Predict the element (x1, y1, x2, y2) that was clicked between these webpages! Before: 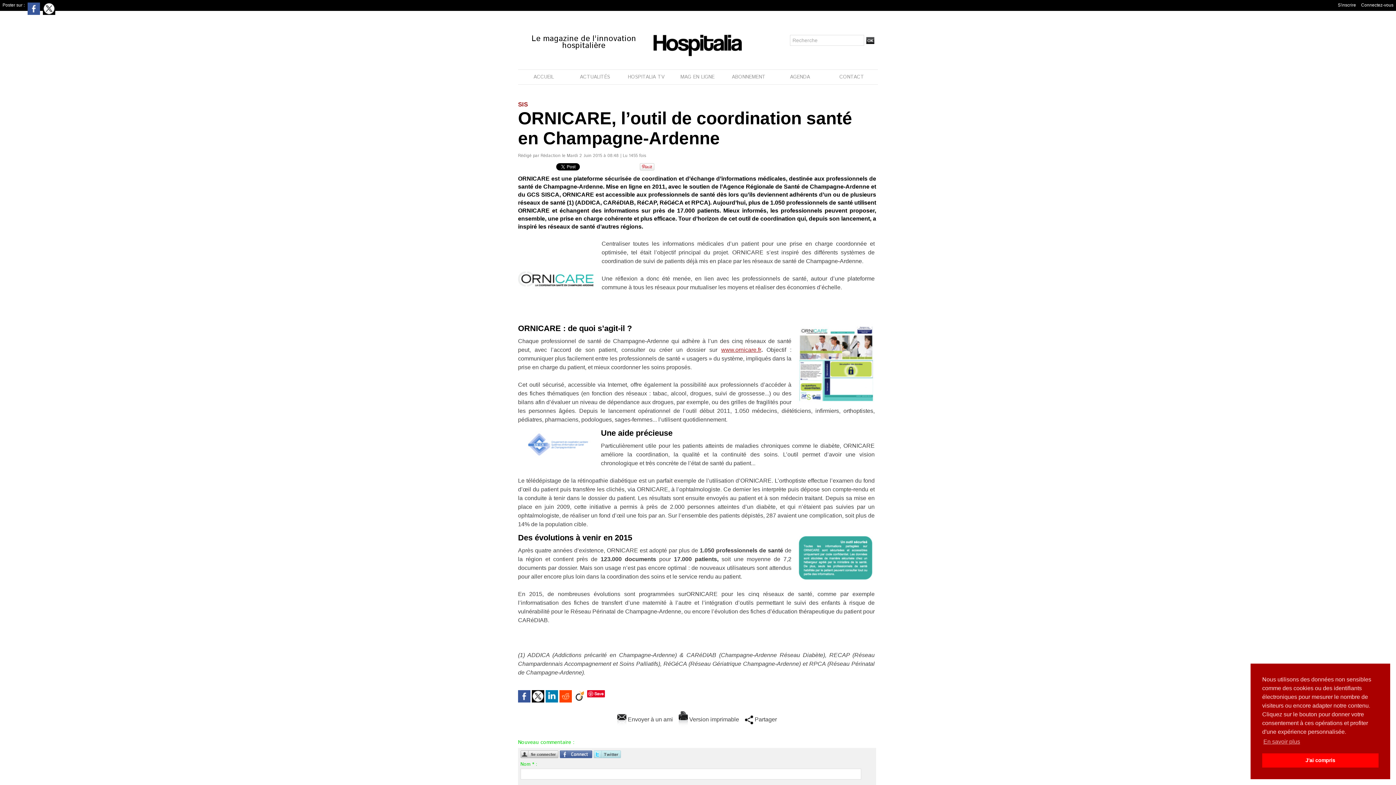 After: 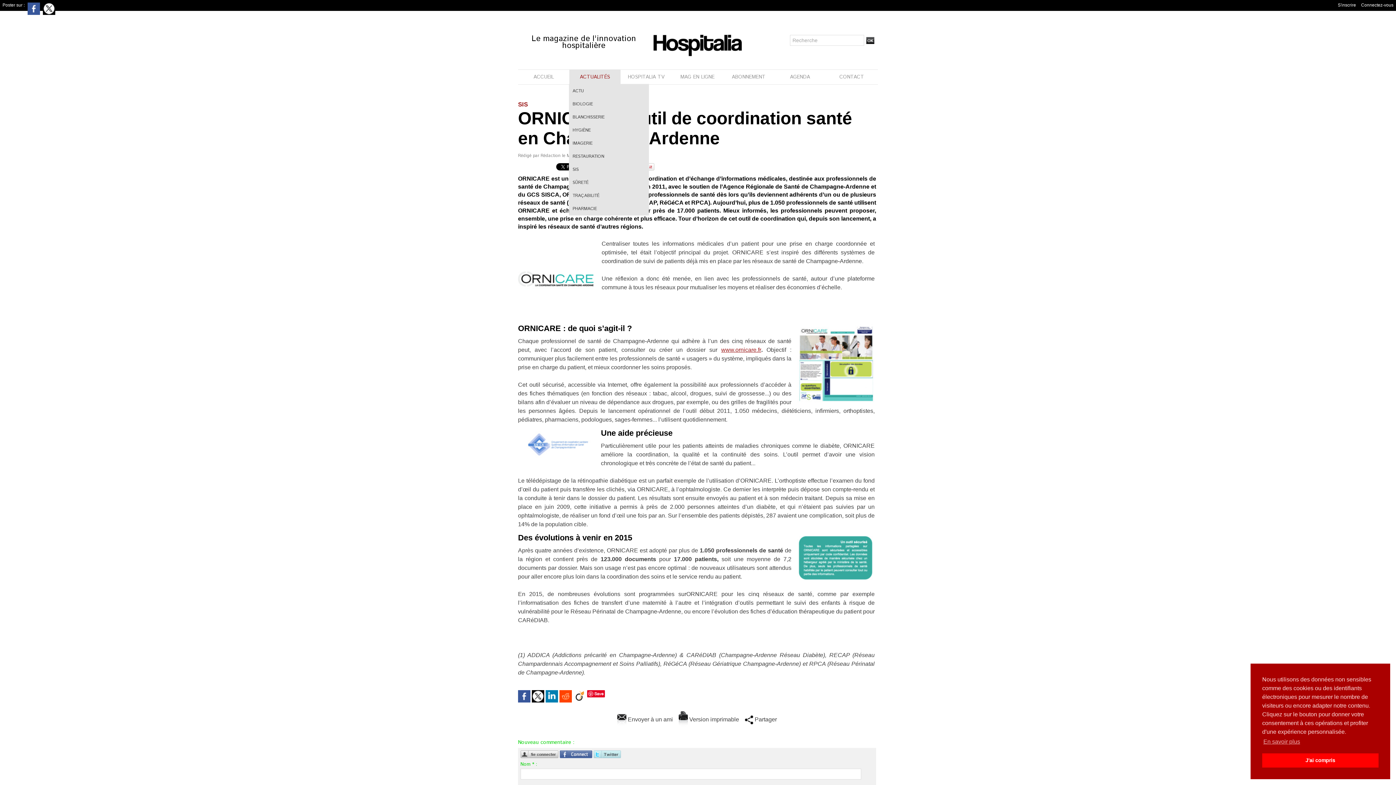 Action: label: ACTUALITÉS bbox: (569, 69, 620, 84)